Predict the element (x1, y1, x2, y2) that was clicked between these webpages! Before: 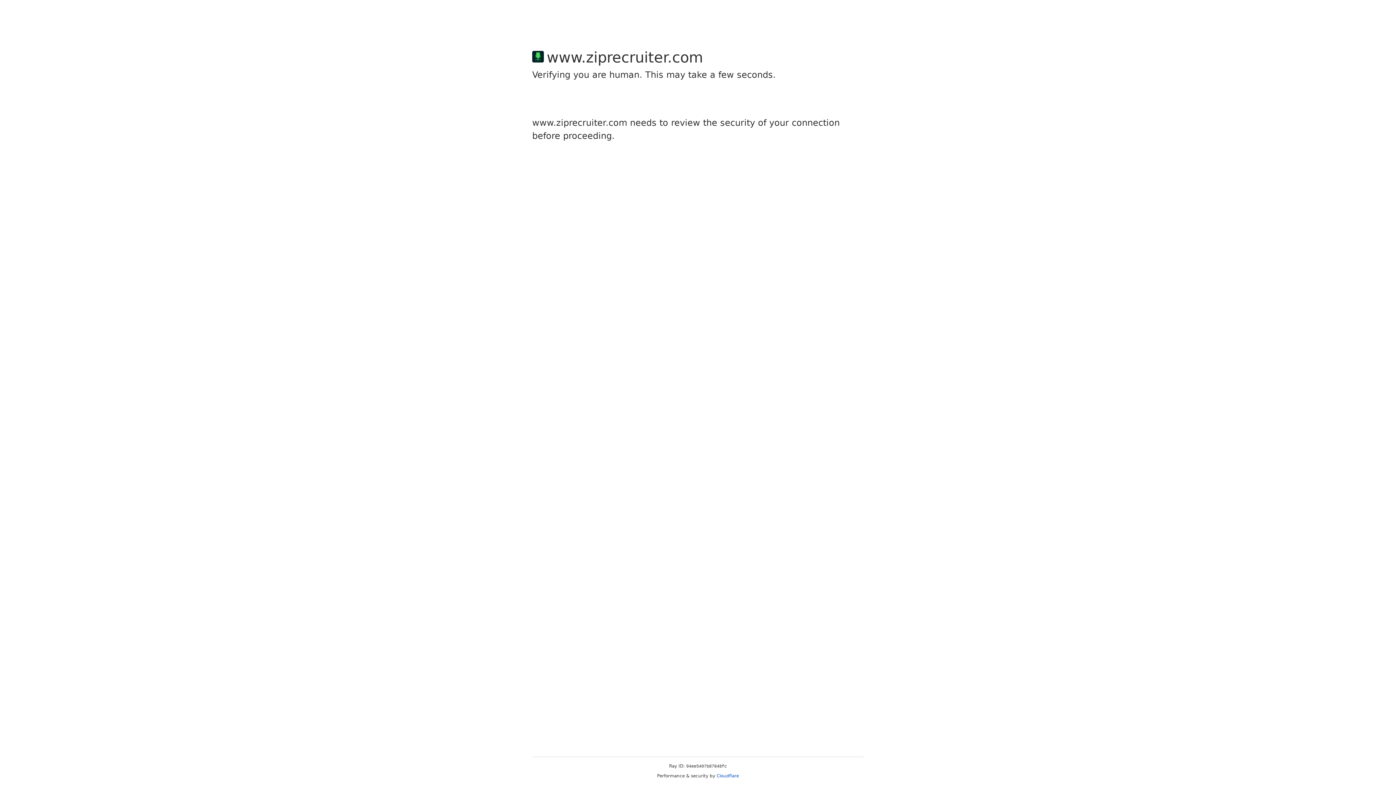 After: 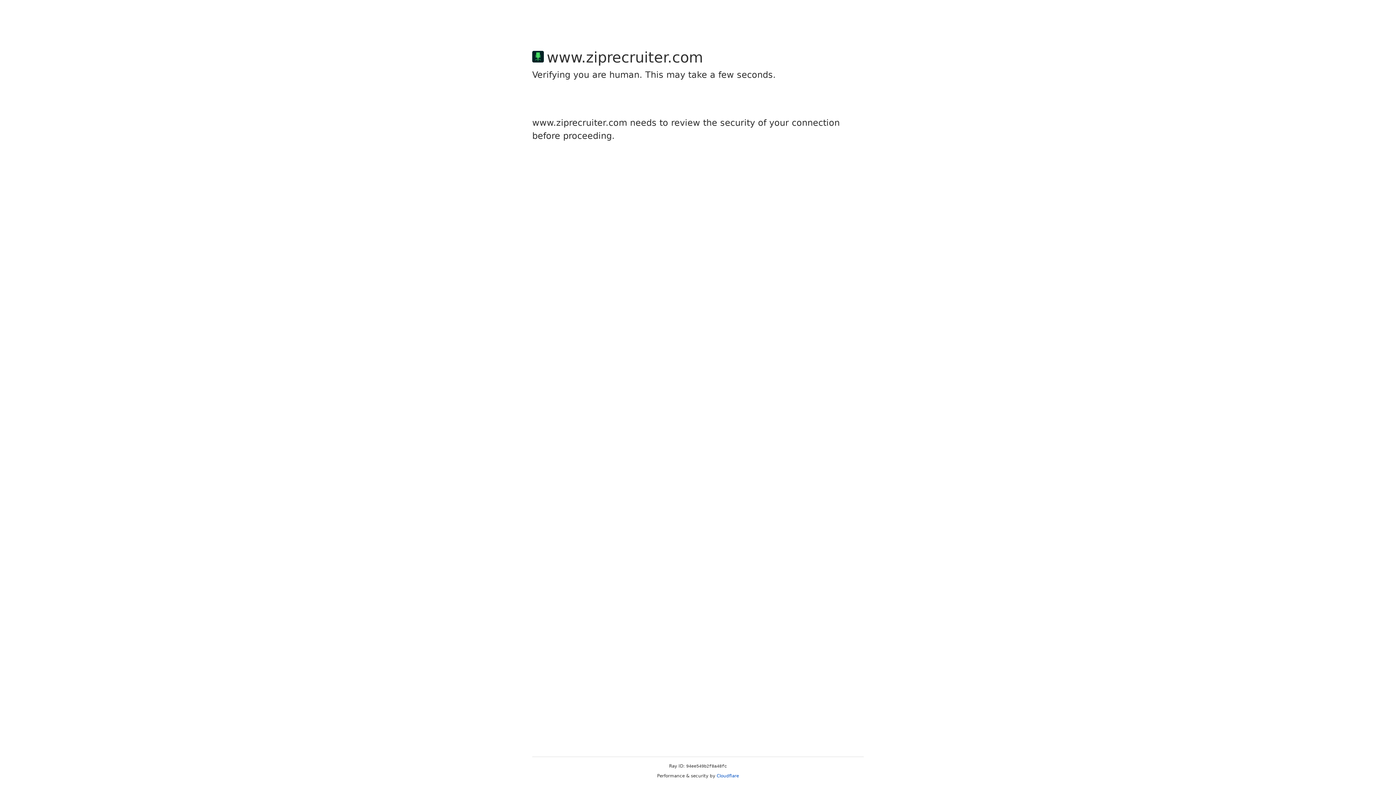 Action: label: Cloudflare bbox: (716, 773, 739, 778)